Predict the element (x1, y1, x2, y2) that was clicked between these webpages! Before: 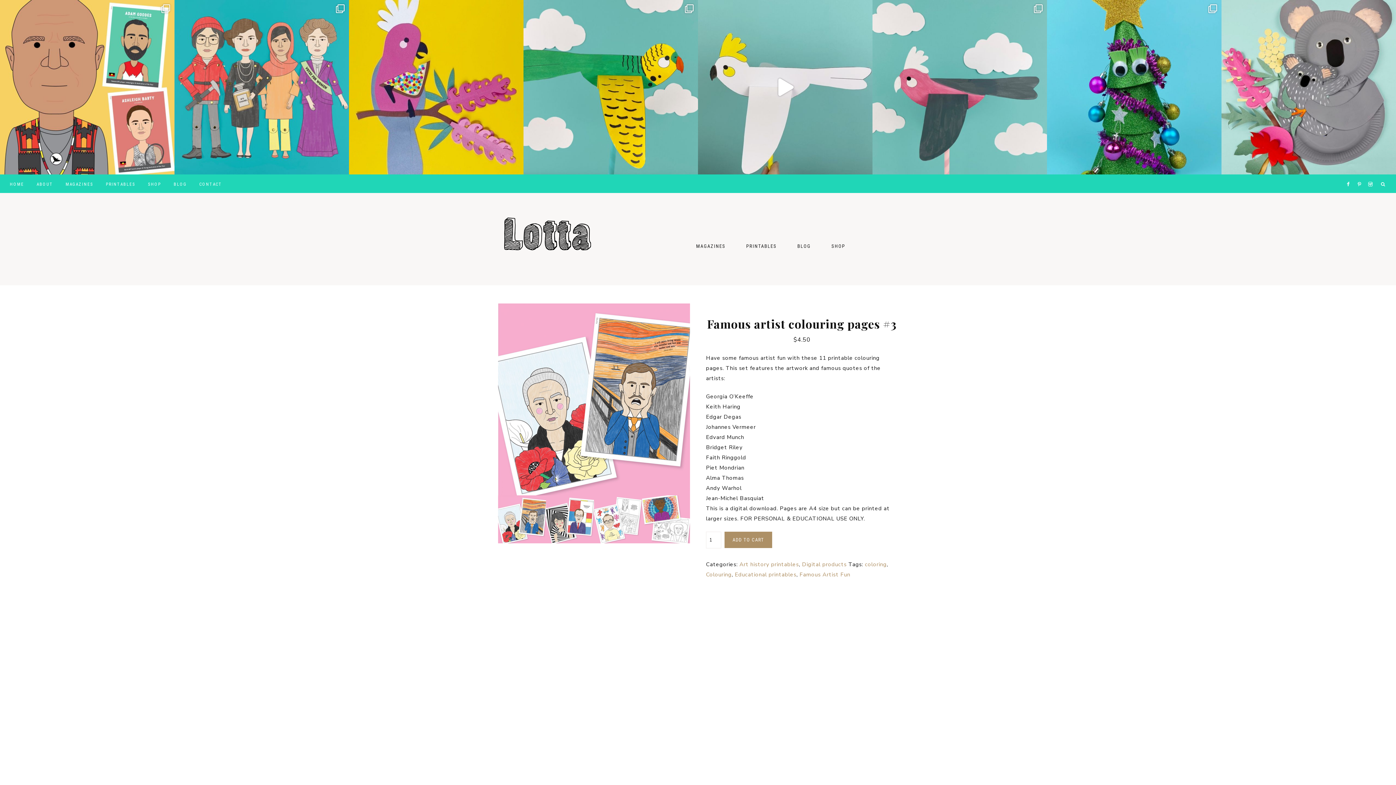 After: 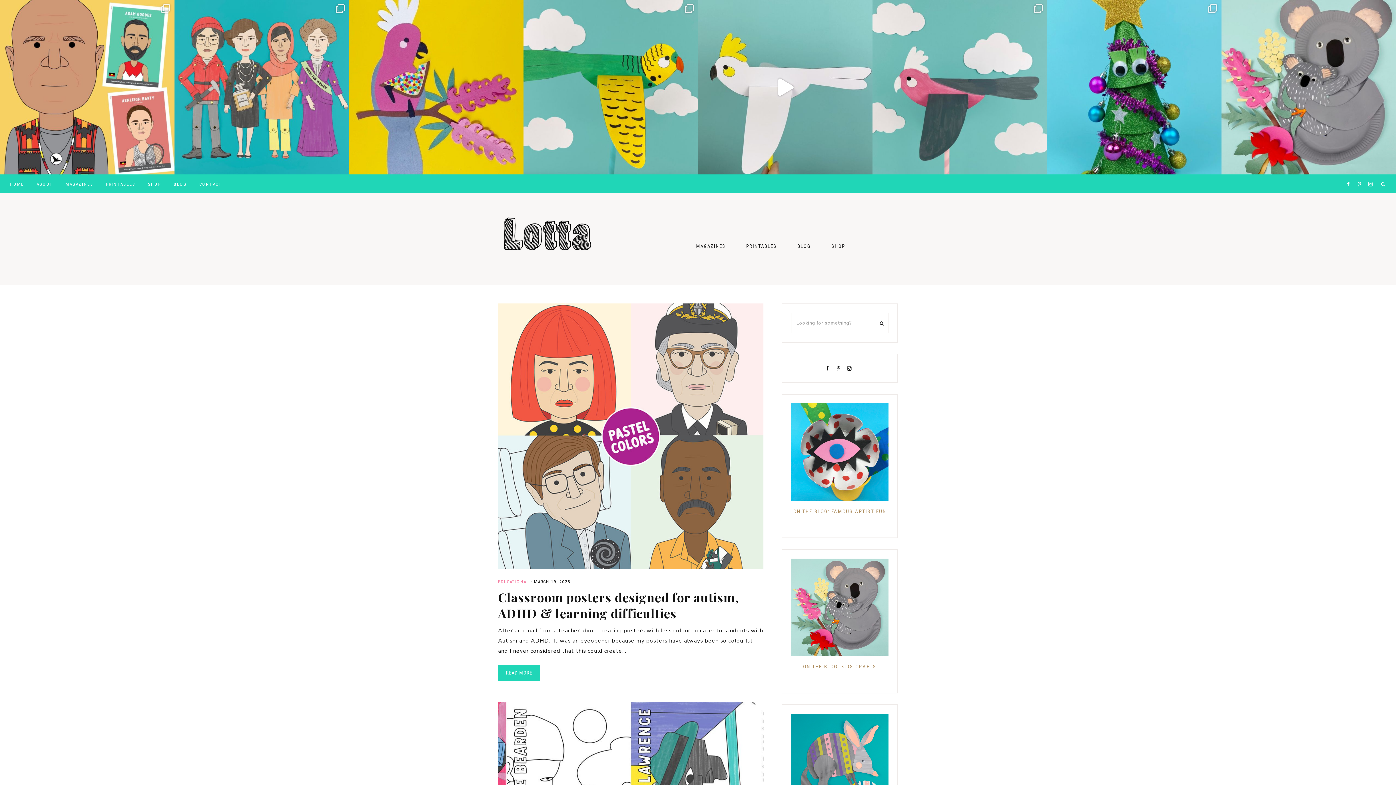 Action: label: BLOG bbox: (168, 174, 192, 192)